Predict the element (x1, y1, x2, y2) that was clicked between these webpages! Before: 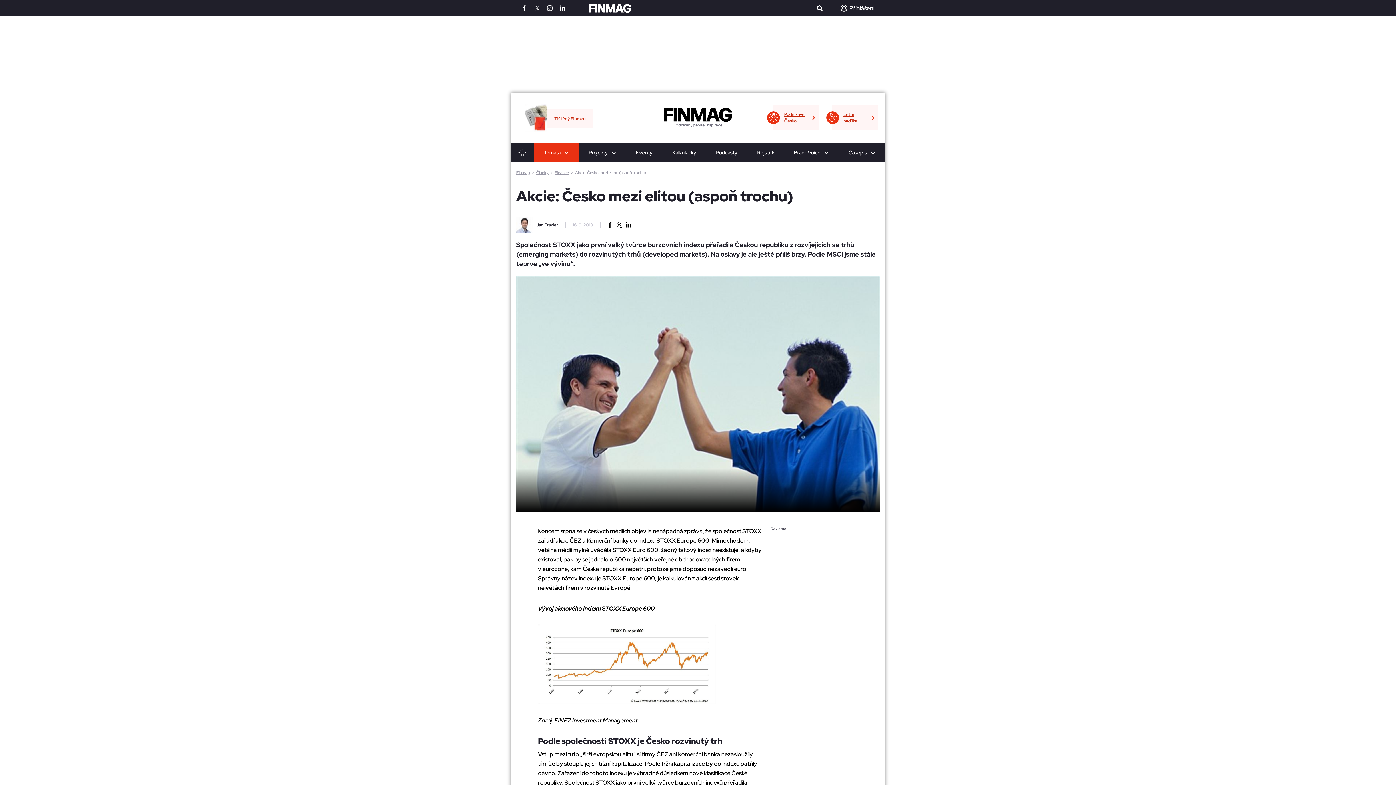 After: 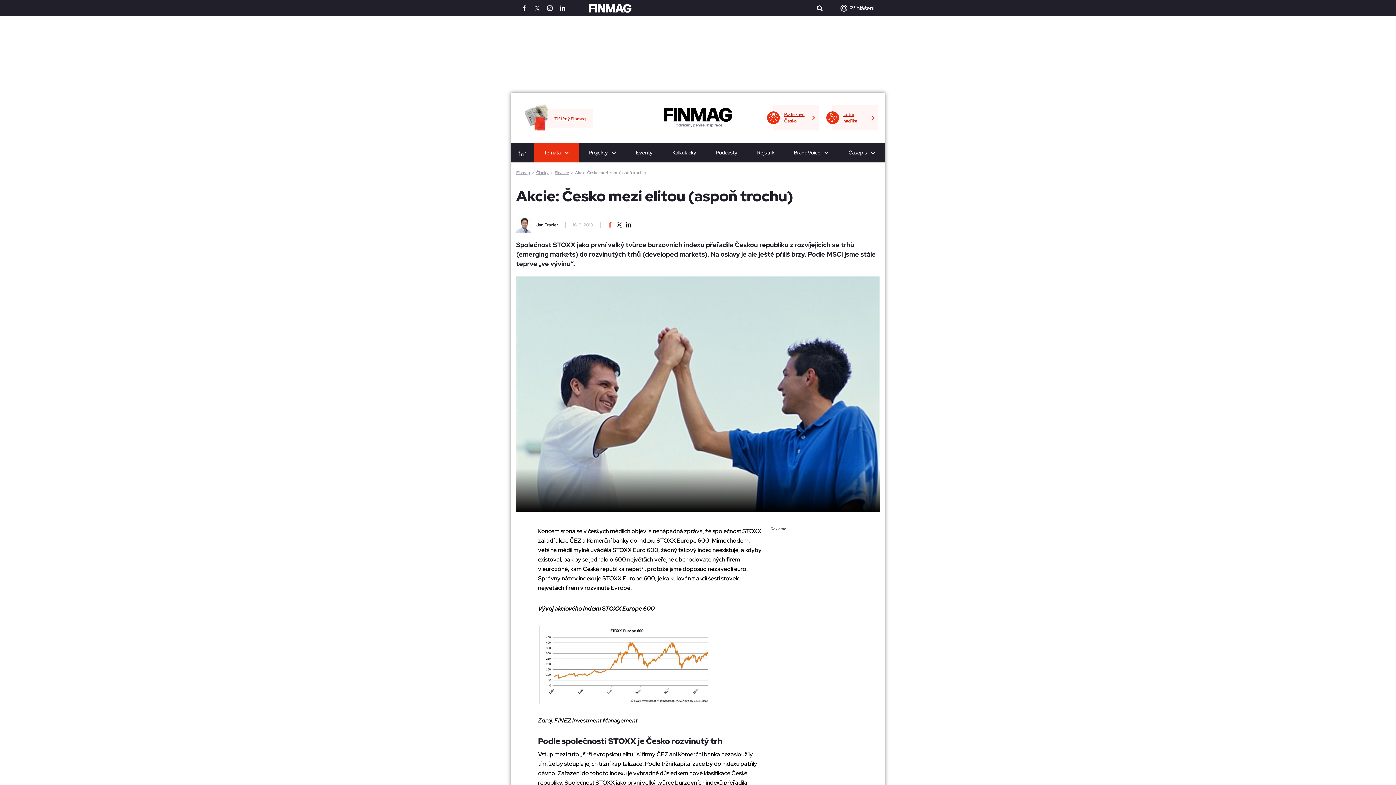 Action: bbox: (607, 222, 613, 227)